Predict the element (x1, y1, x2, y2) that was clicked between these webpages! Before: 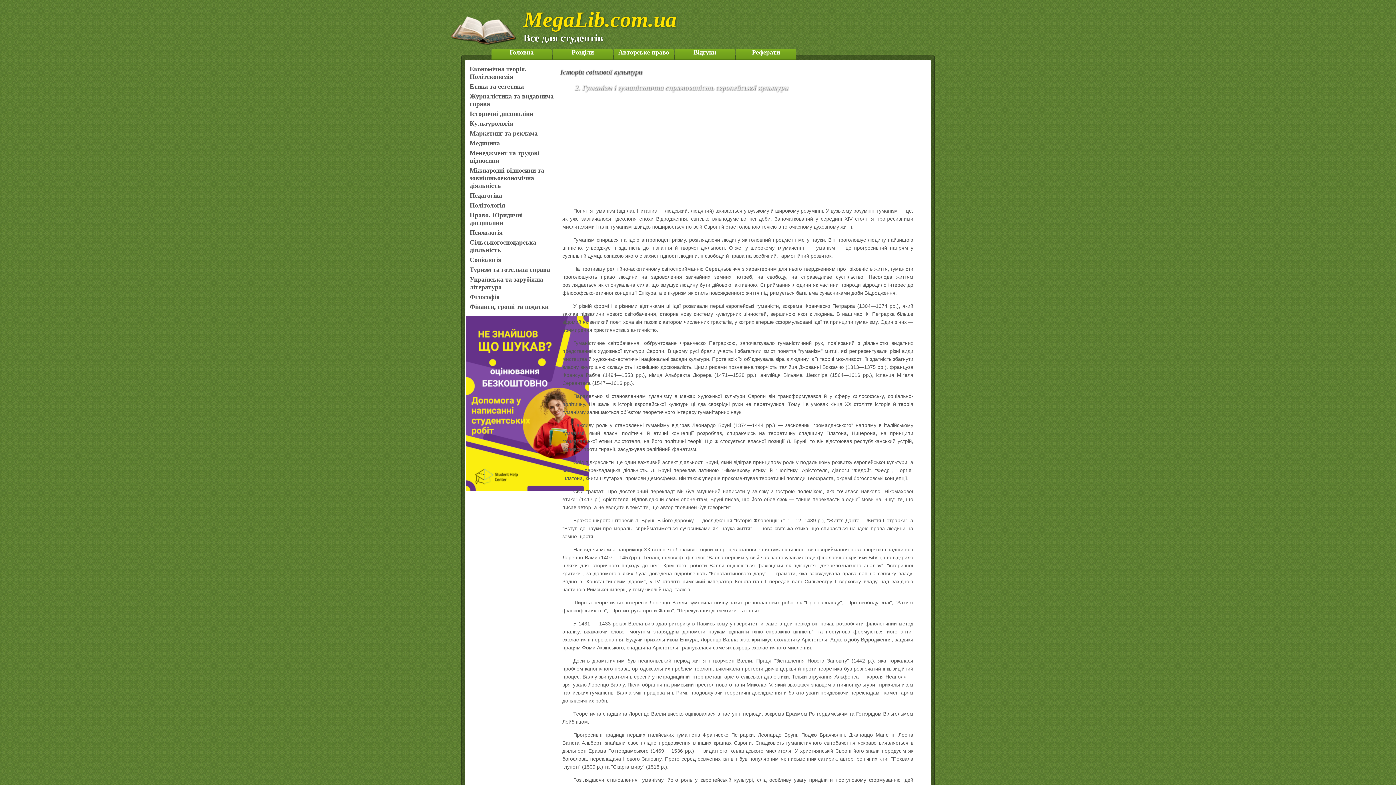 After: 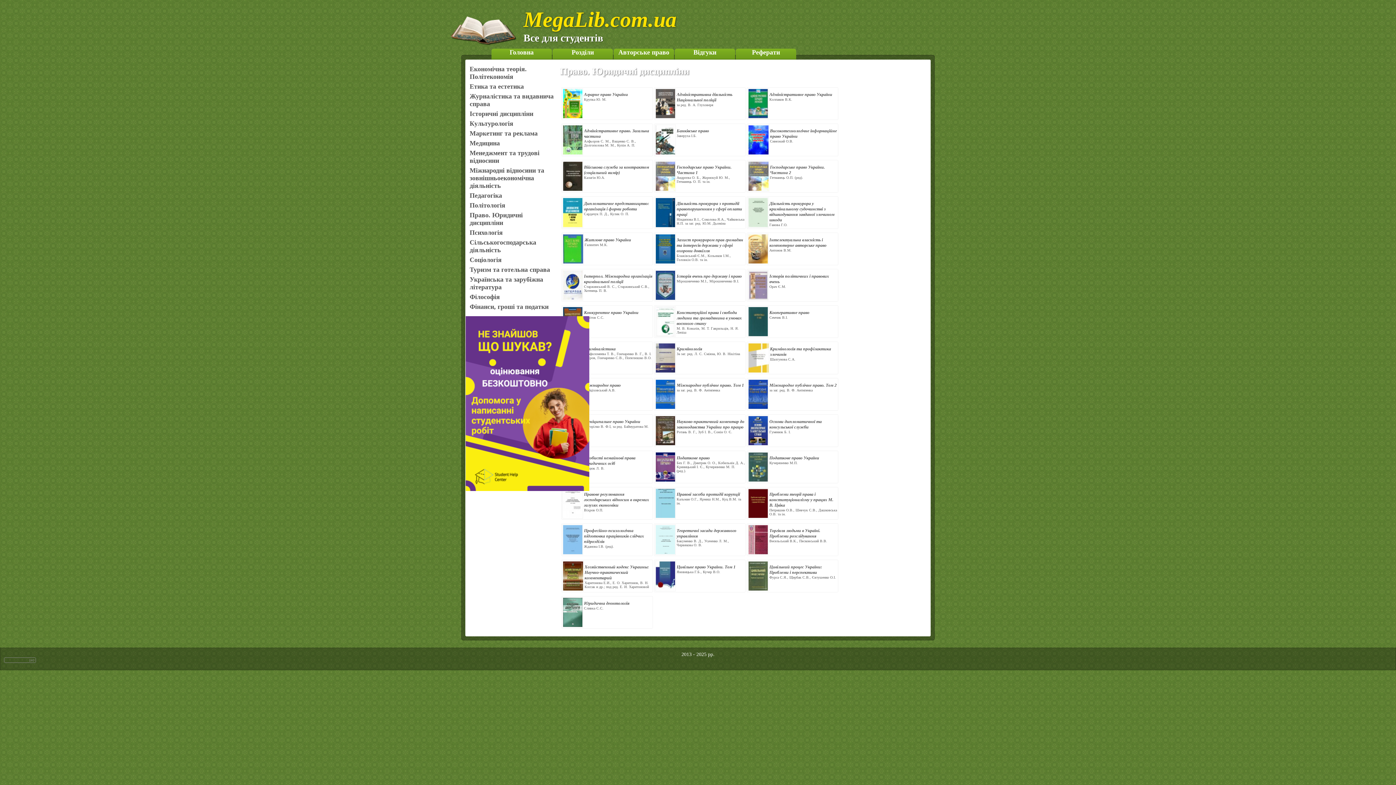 Action: bbox: (469, 211, 556, 226) label: Право. Юридичні дисципліни